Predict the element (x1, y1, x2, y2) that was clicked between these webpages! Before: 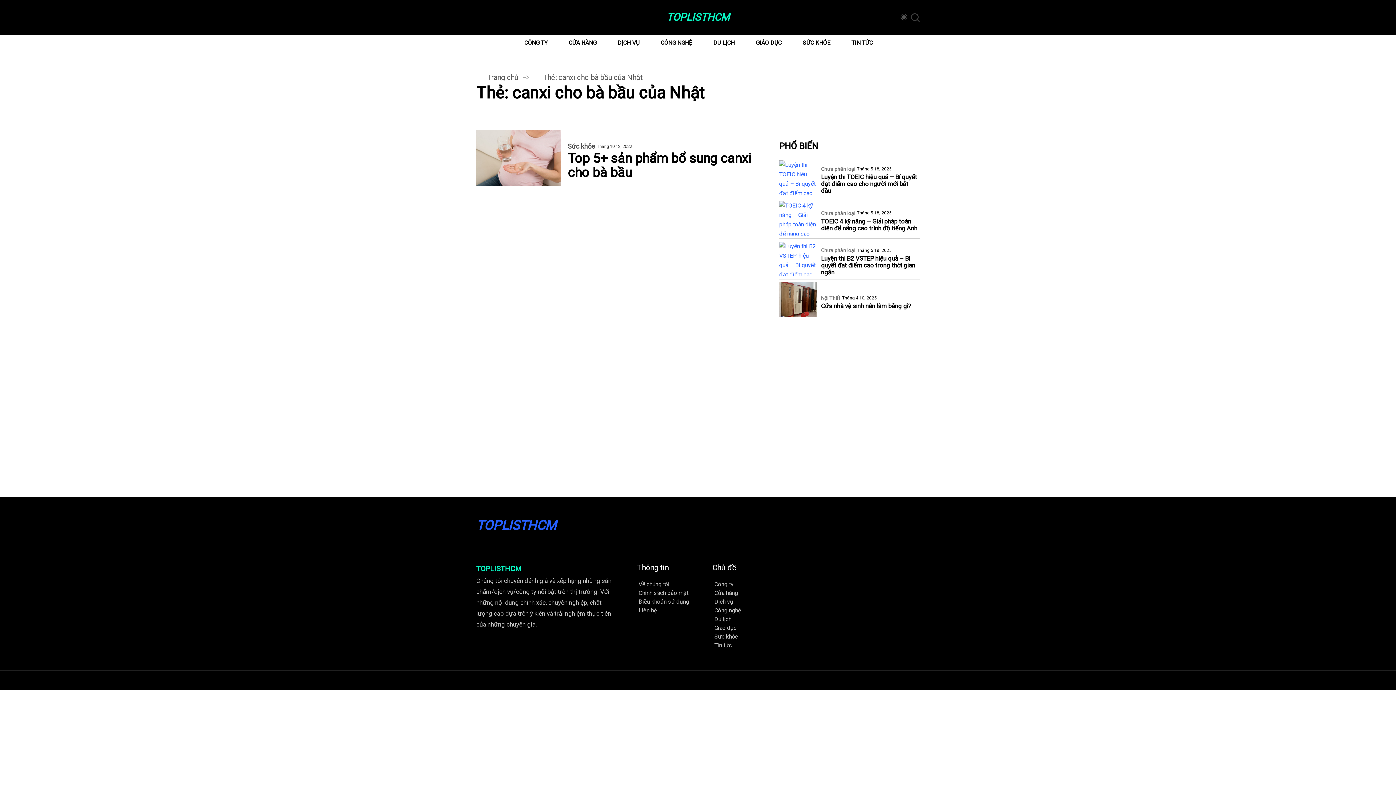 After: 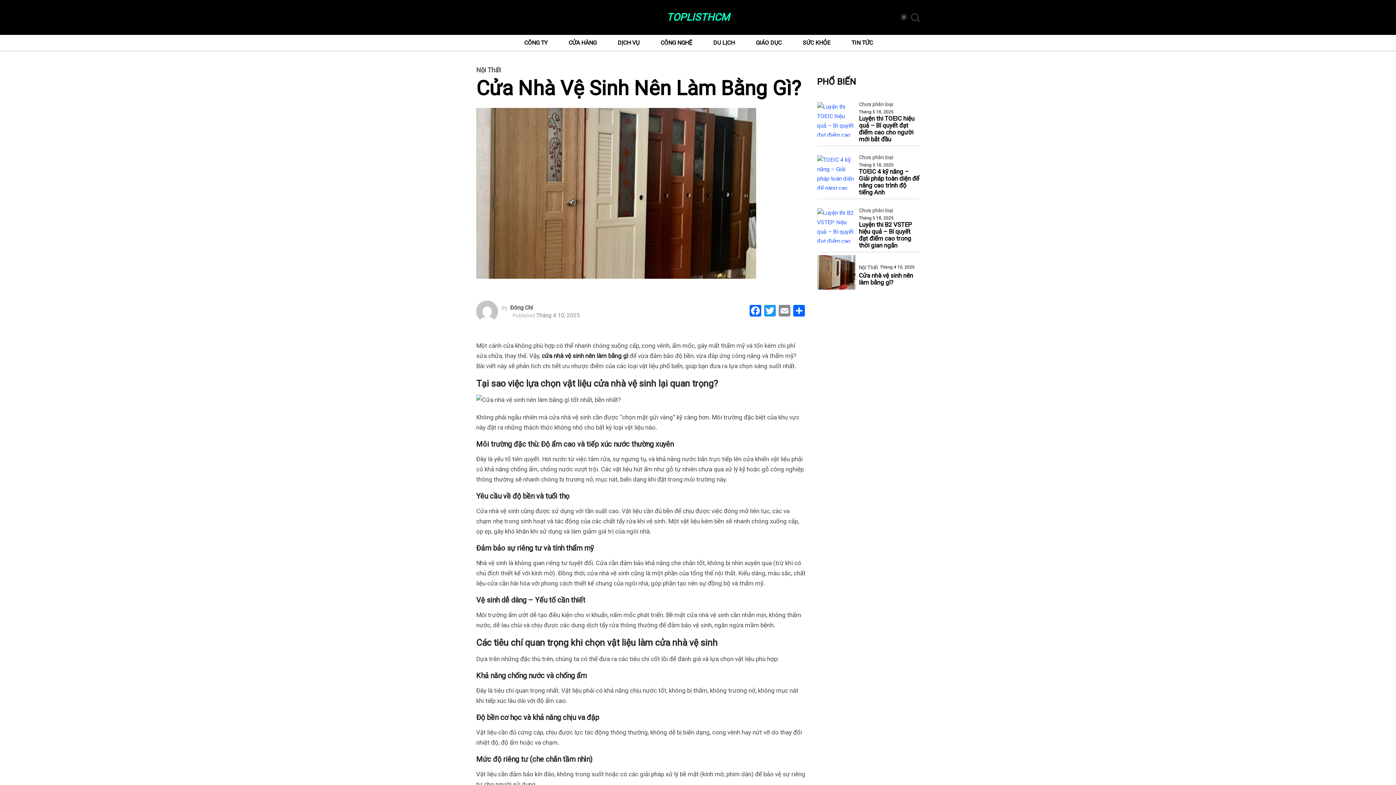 Action: bbox: (779, 282, 817, 317)